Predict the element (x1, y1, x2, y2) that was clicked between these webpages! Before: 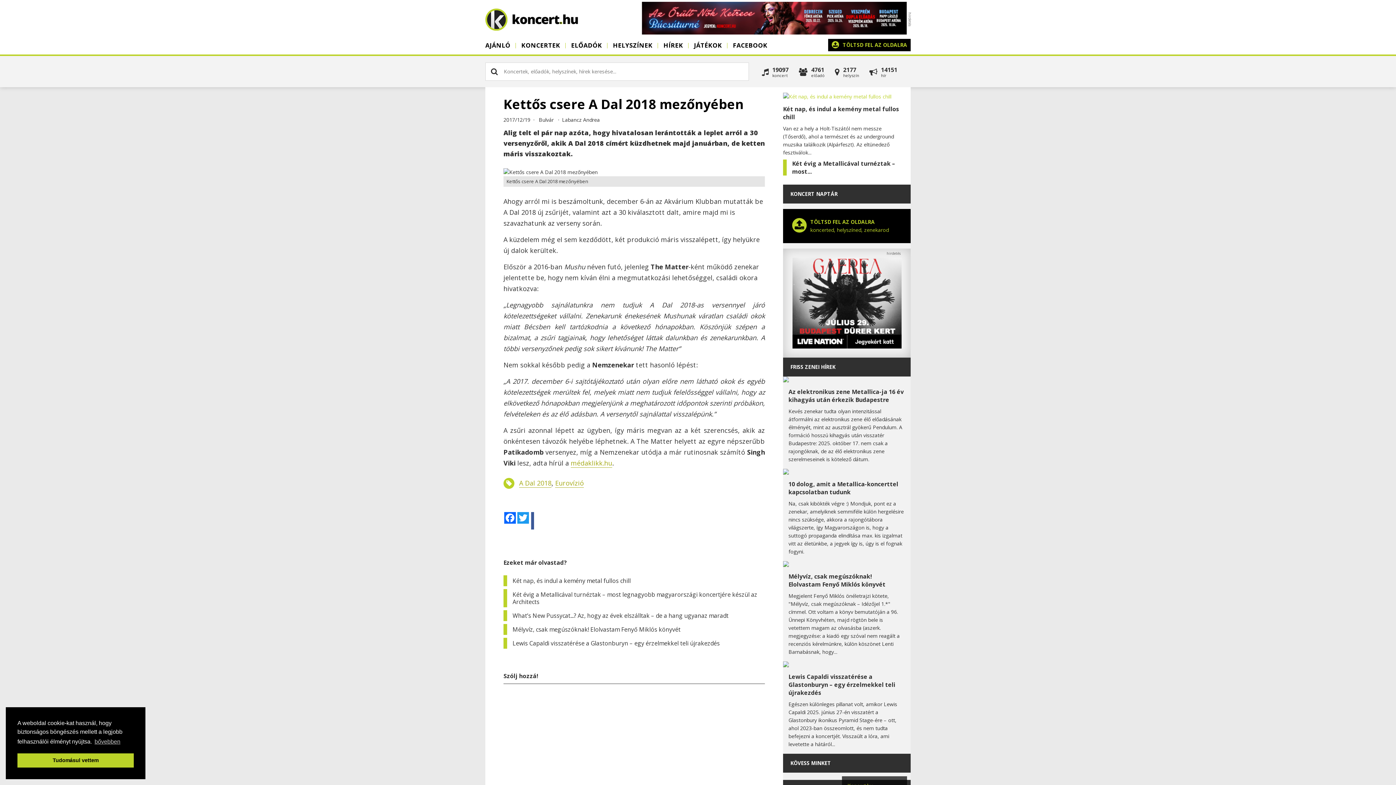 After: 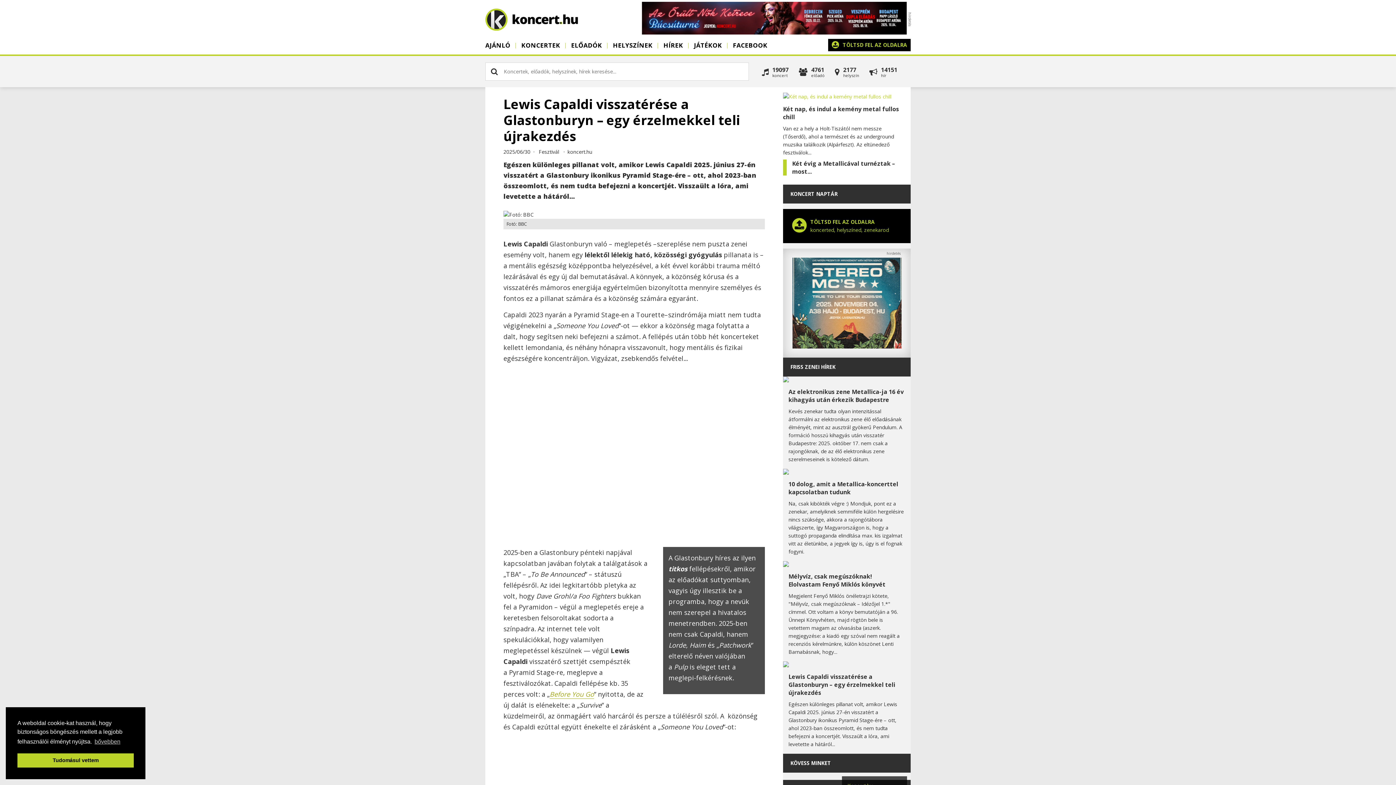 Action: label: Lewis Capaldi visszatérése a Glastonburyn – egy érzelmekkel teli újrakezdés bbox: (788, 673, 895, 697)